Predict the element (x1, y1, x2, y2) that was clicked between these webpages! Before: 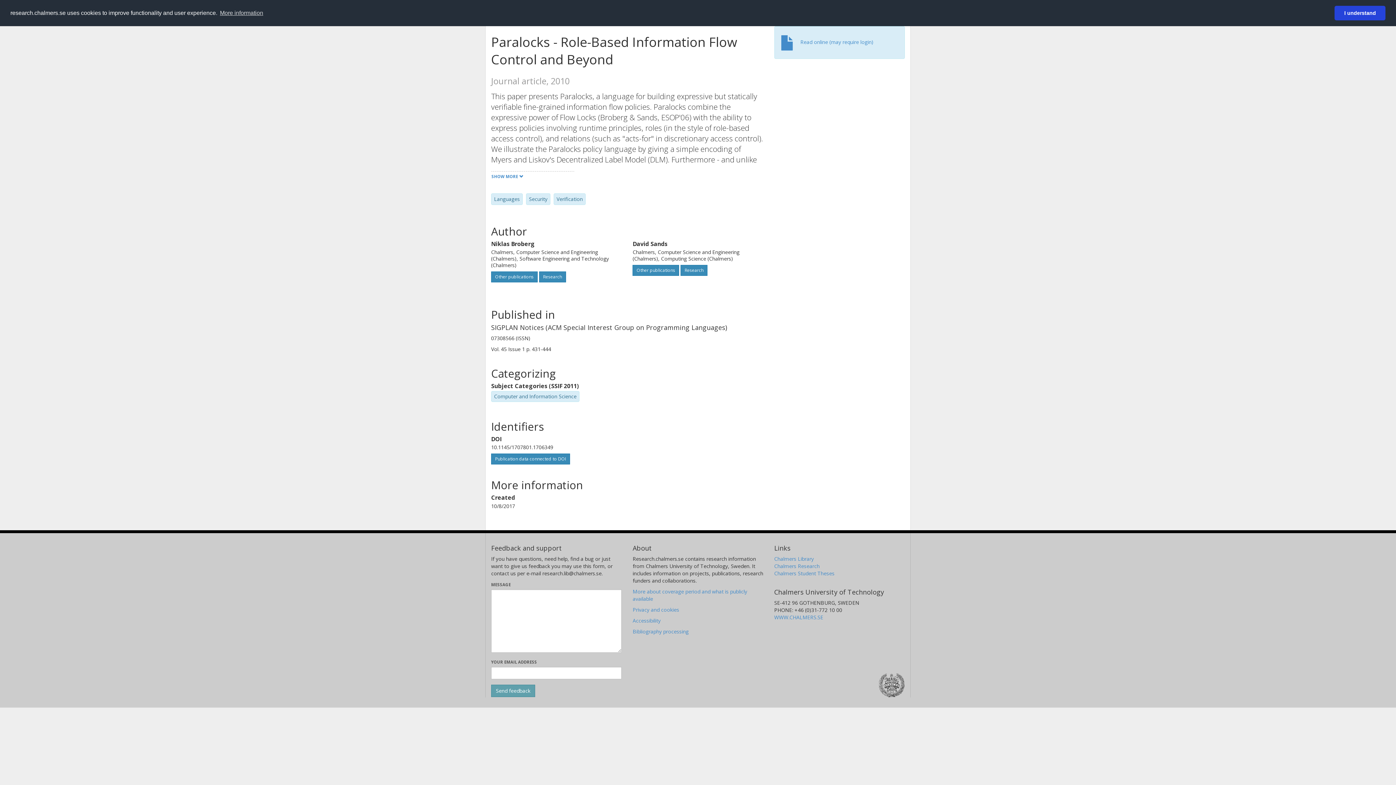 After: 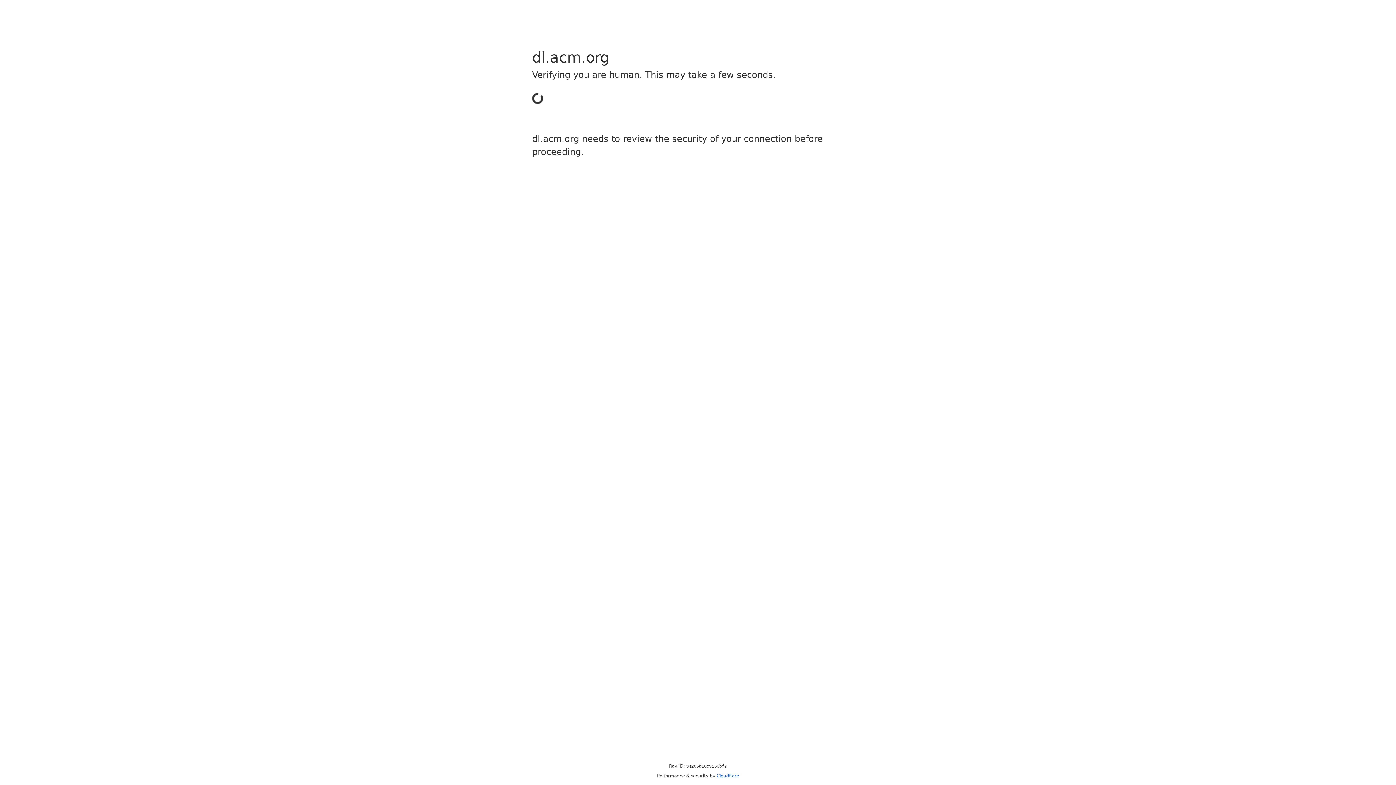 Action: bbox: (491, 453, 570, 464) label: Publication data connected to DOI